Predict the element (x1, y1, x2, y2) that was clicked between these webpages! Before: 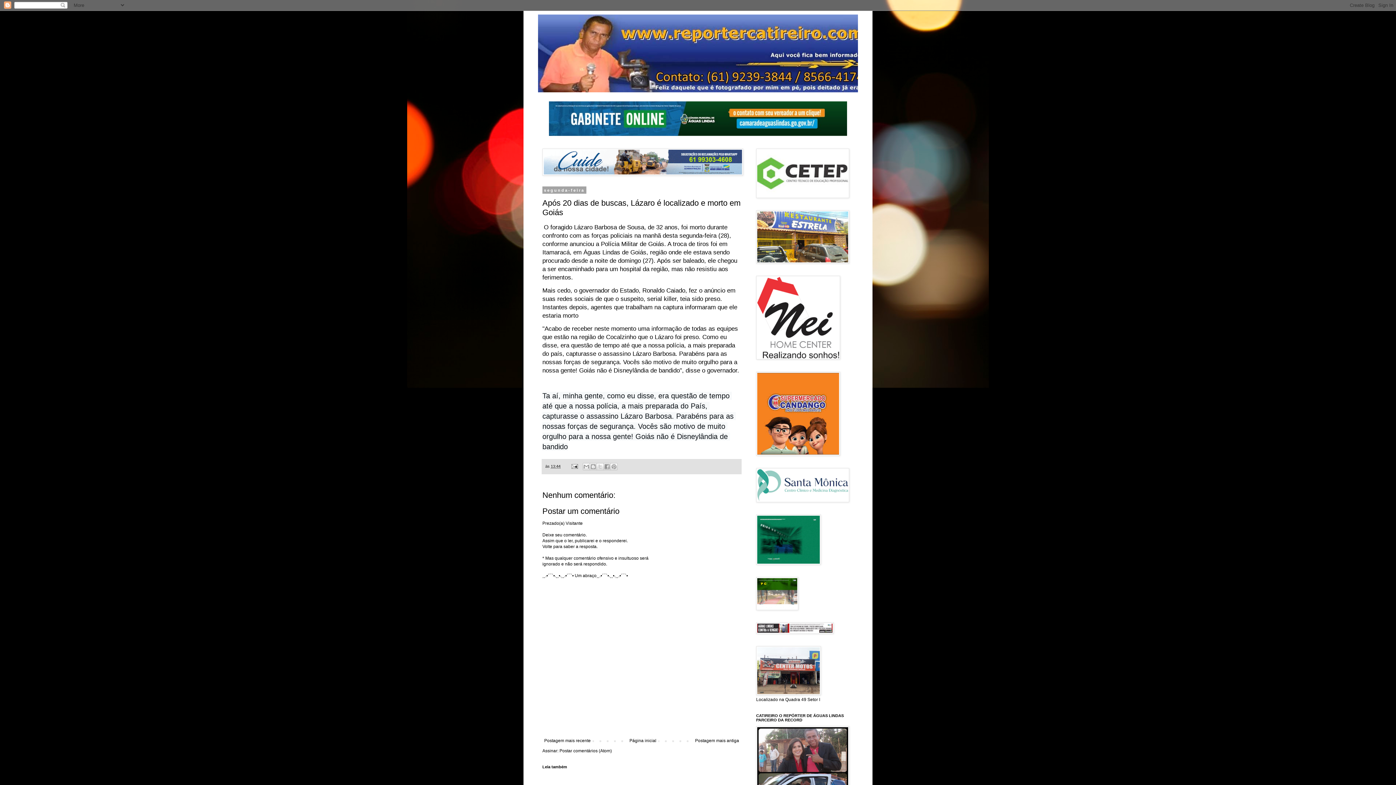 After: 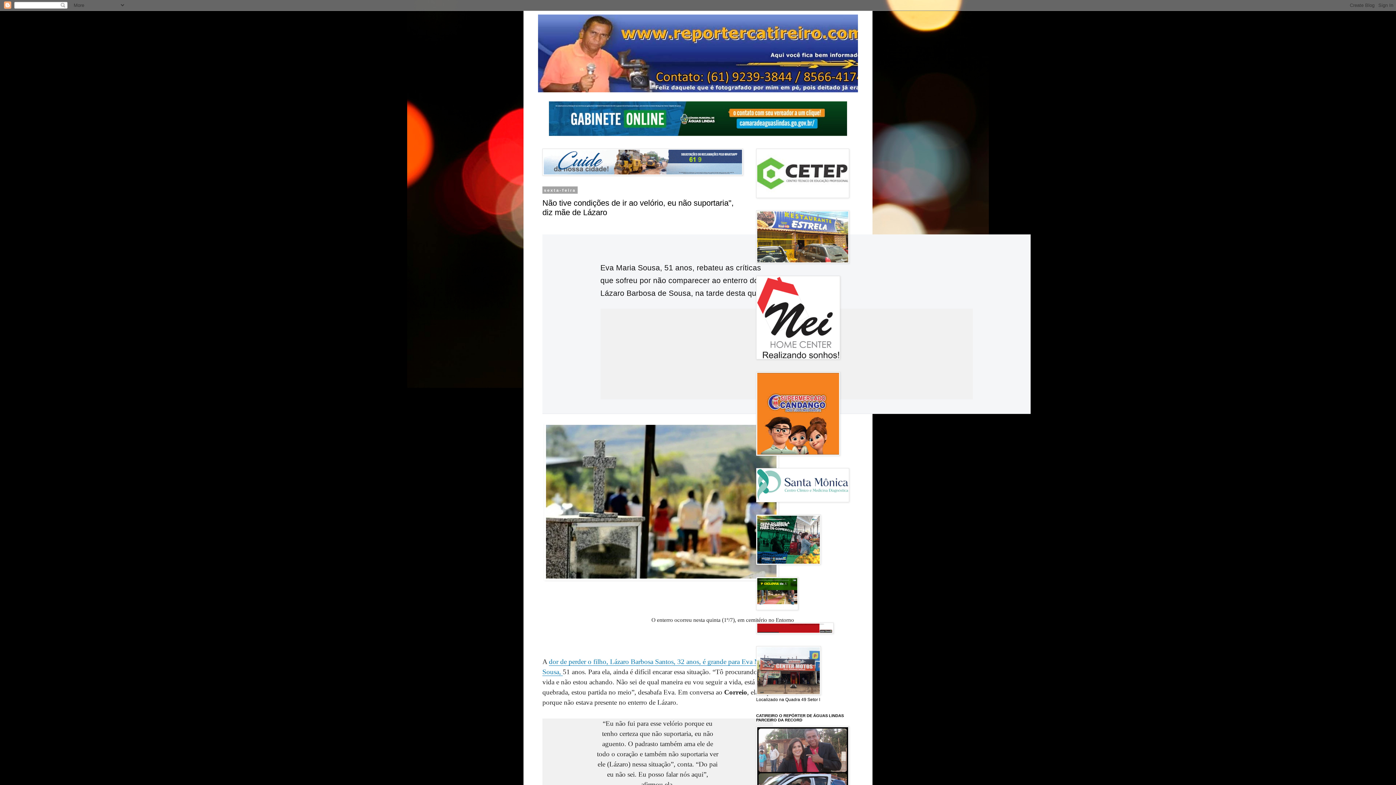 Action: bbox: (542, 736, 592, 745) label: Postagem mais recente